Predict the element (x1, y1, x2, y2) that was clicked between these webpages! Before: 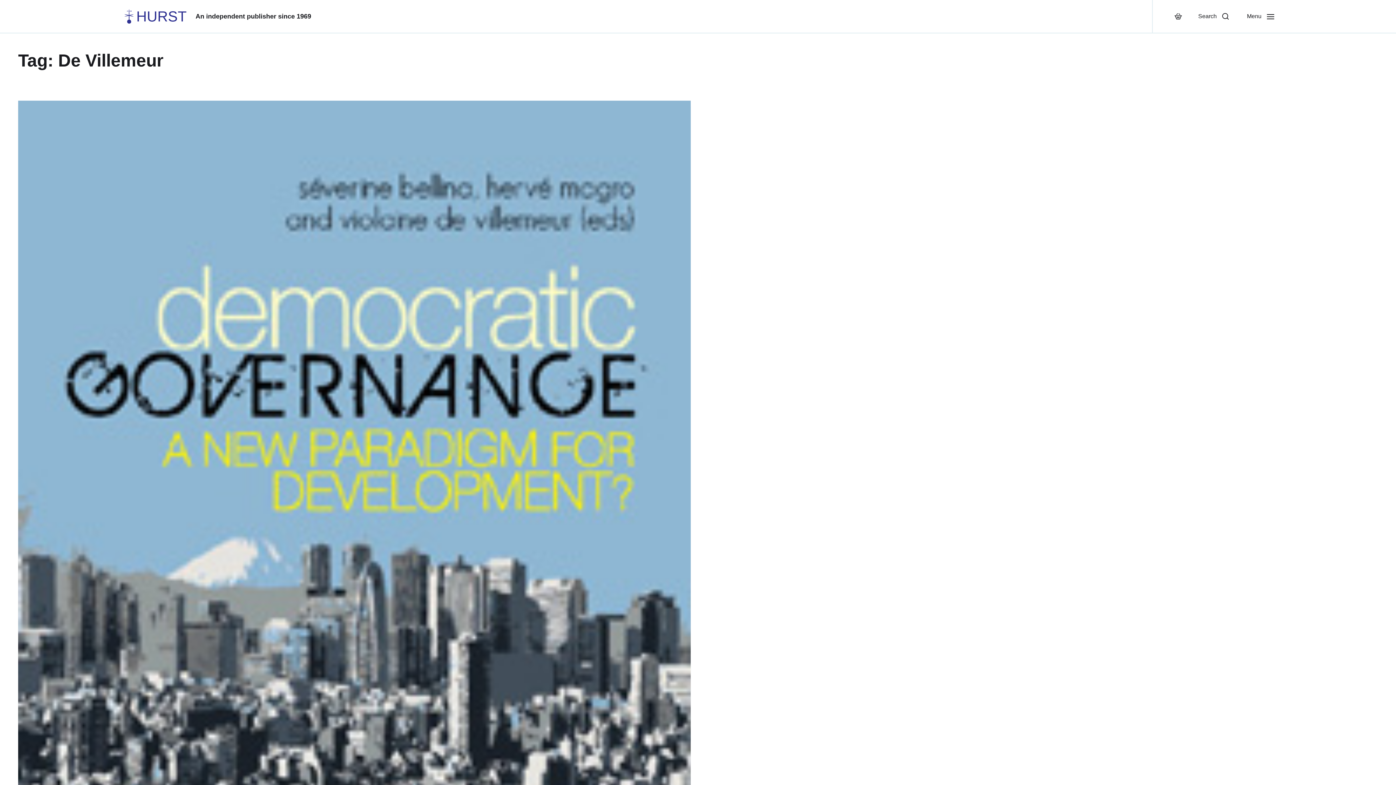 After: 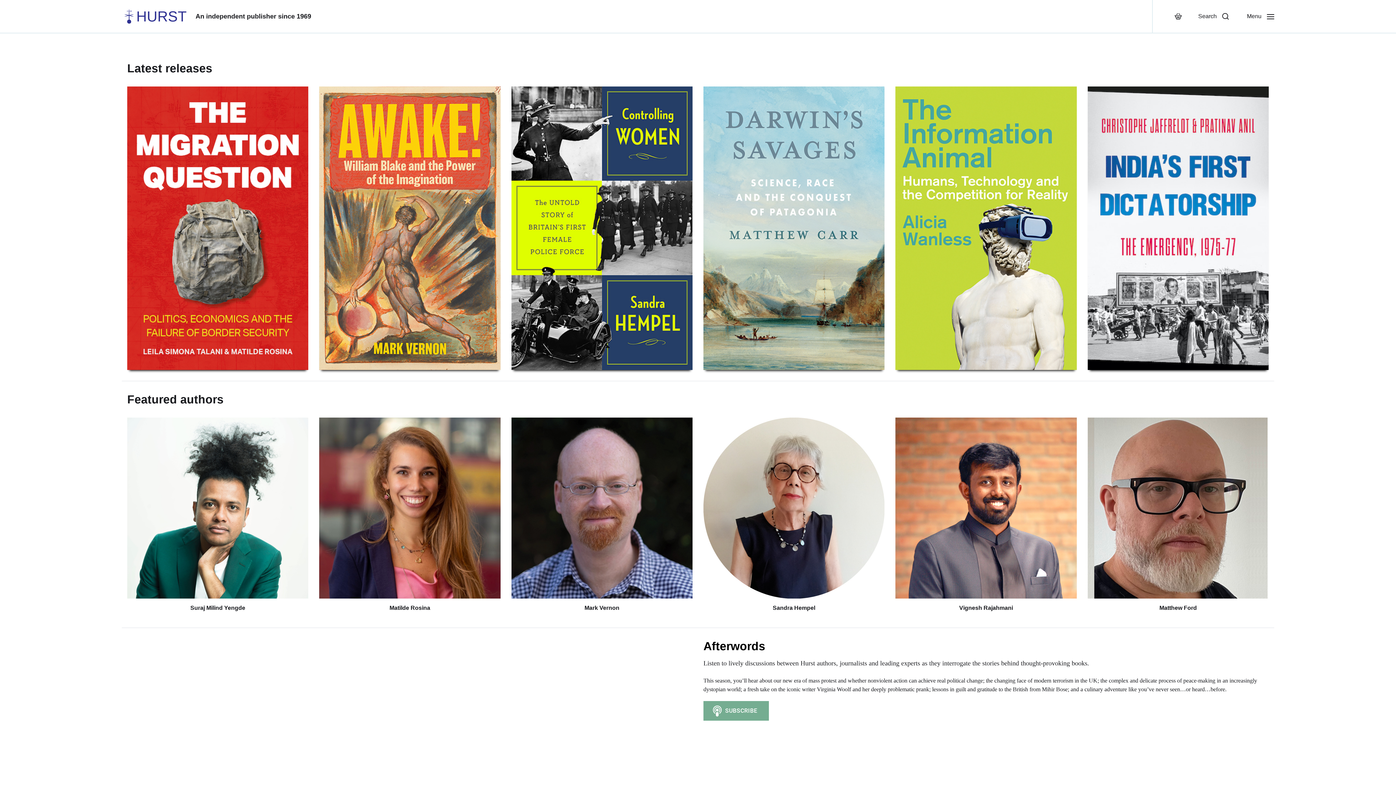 Action: bbox: (136, 9, 186, 23) label: HURST